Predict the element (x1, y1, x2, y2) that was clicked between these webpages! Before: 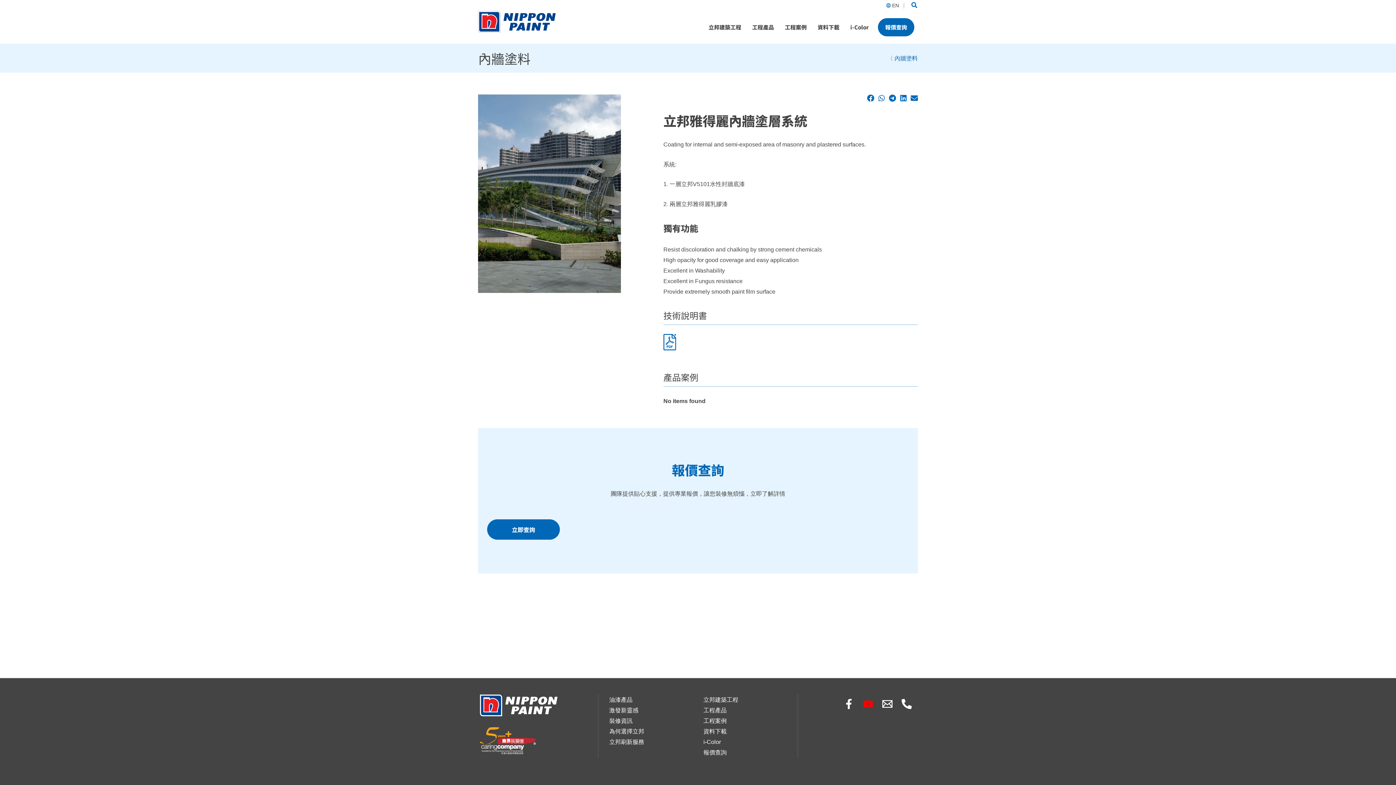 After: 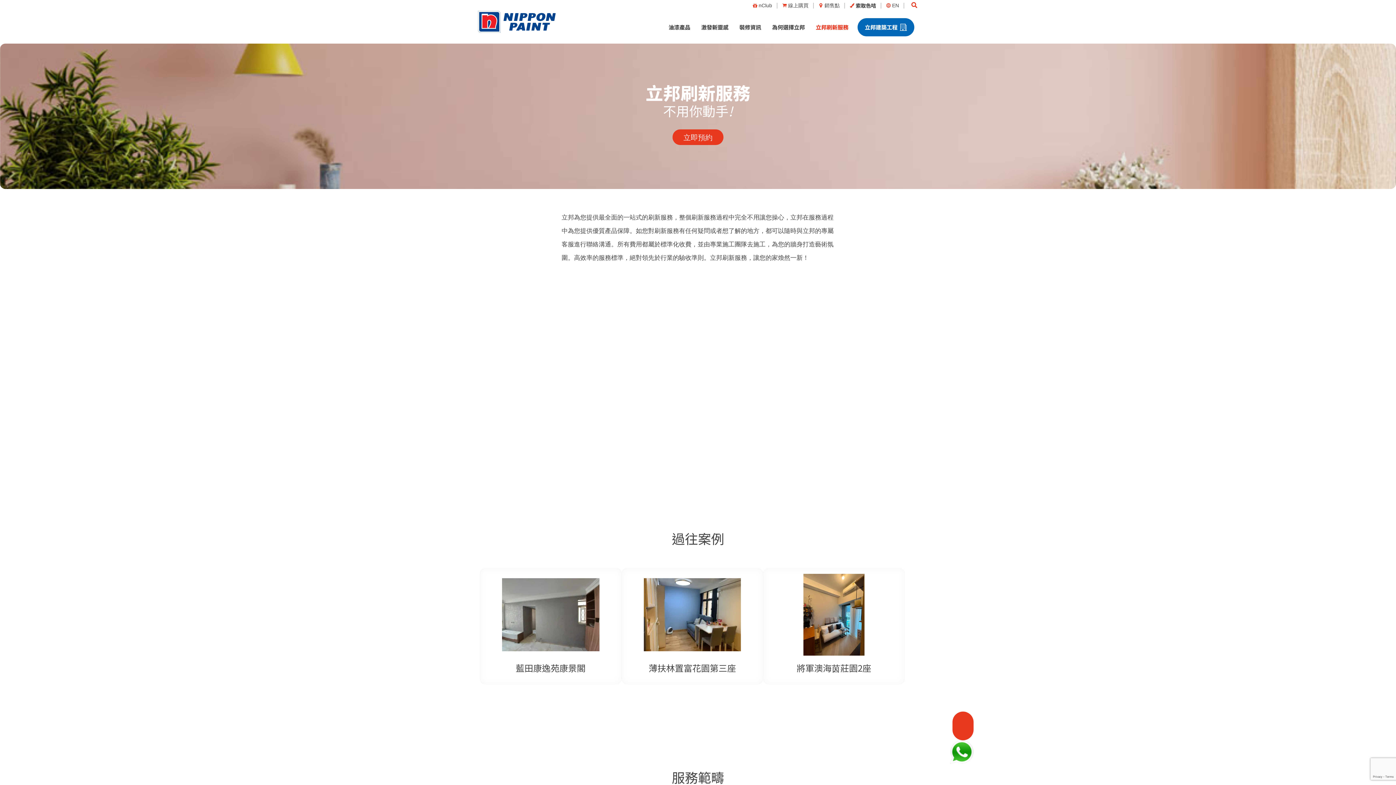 Action: bbox: (609, 739, 644, 745) label: 立邦刷新服務